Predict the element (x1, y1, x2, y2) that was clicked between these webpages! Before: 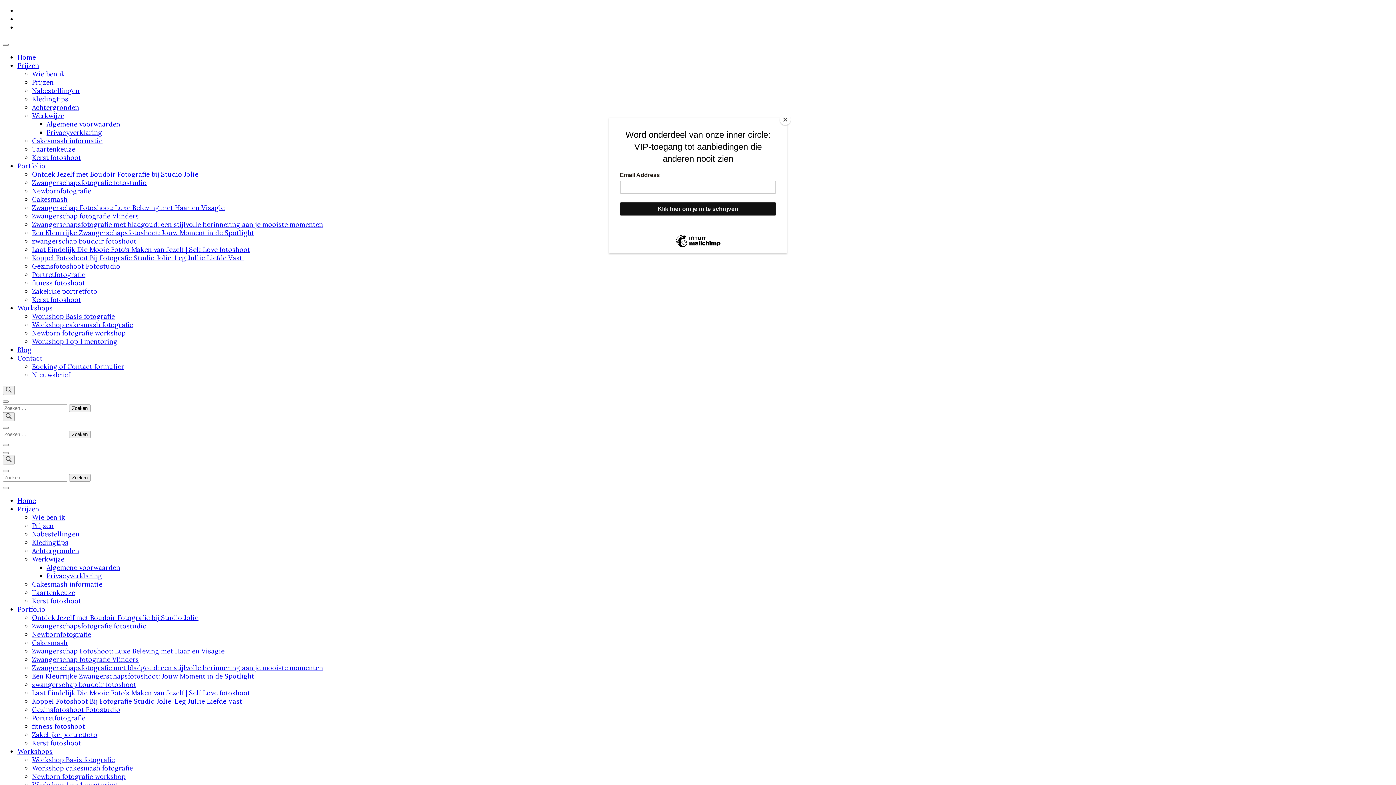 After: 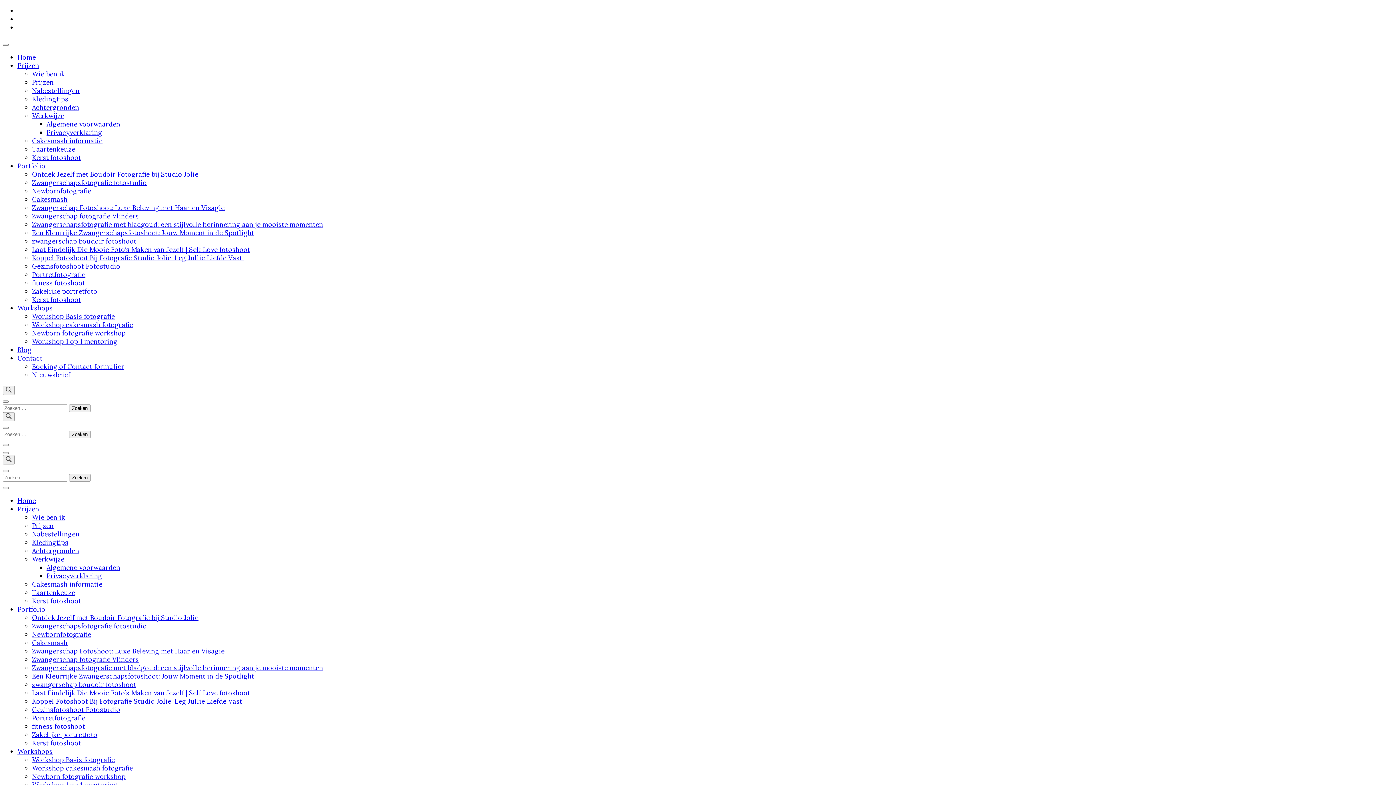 Action: bbox: (780, 114, 790, 125) label: Close